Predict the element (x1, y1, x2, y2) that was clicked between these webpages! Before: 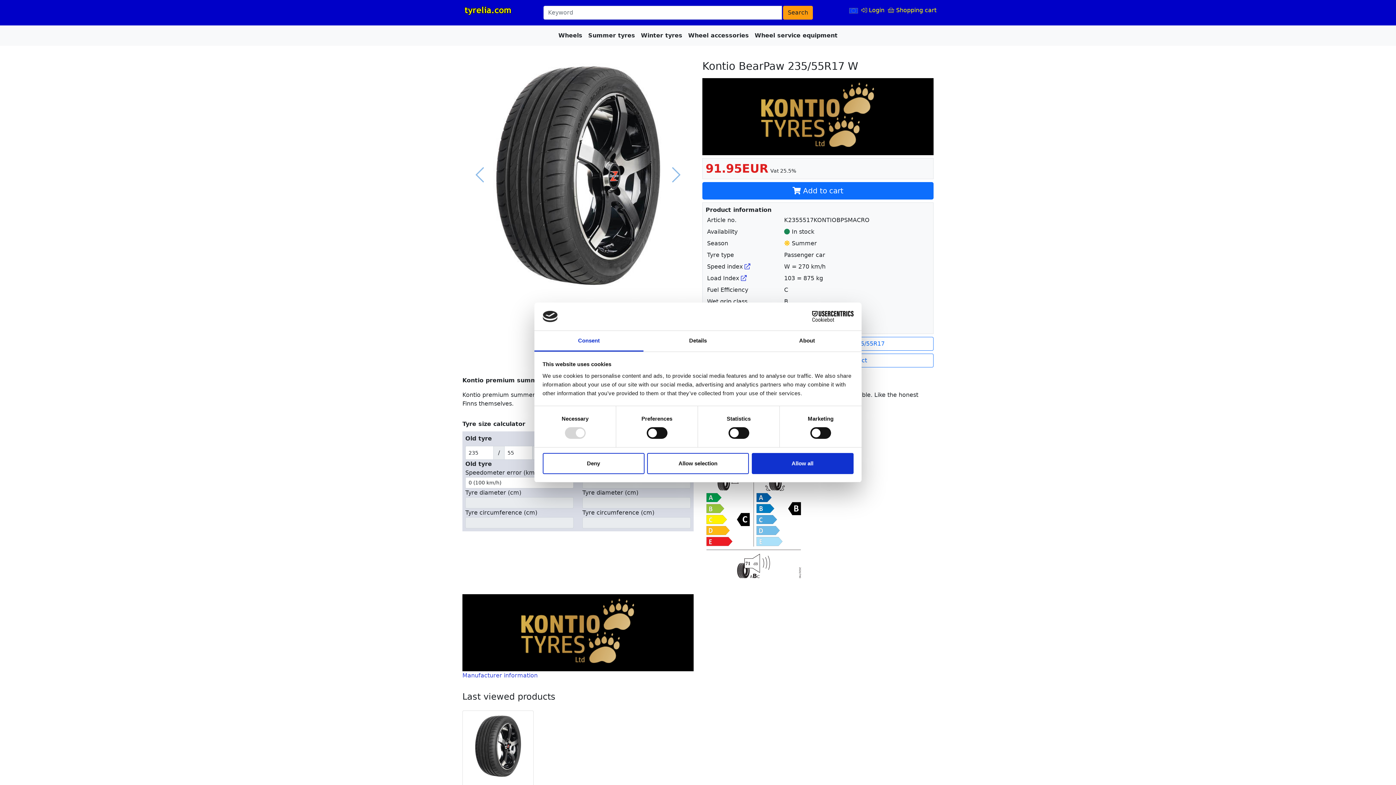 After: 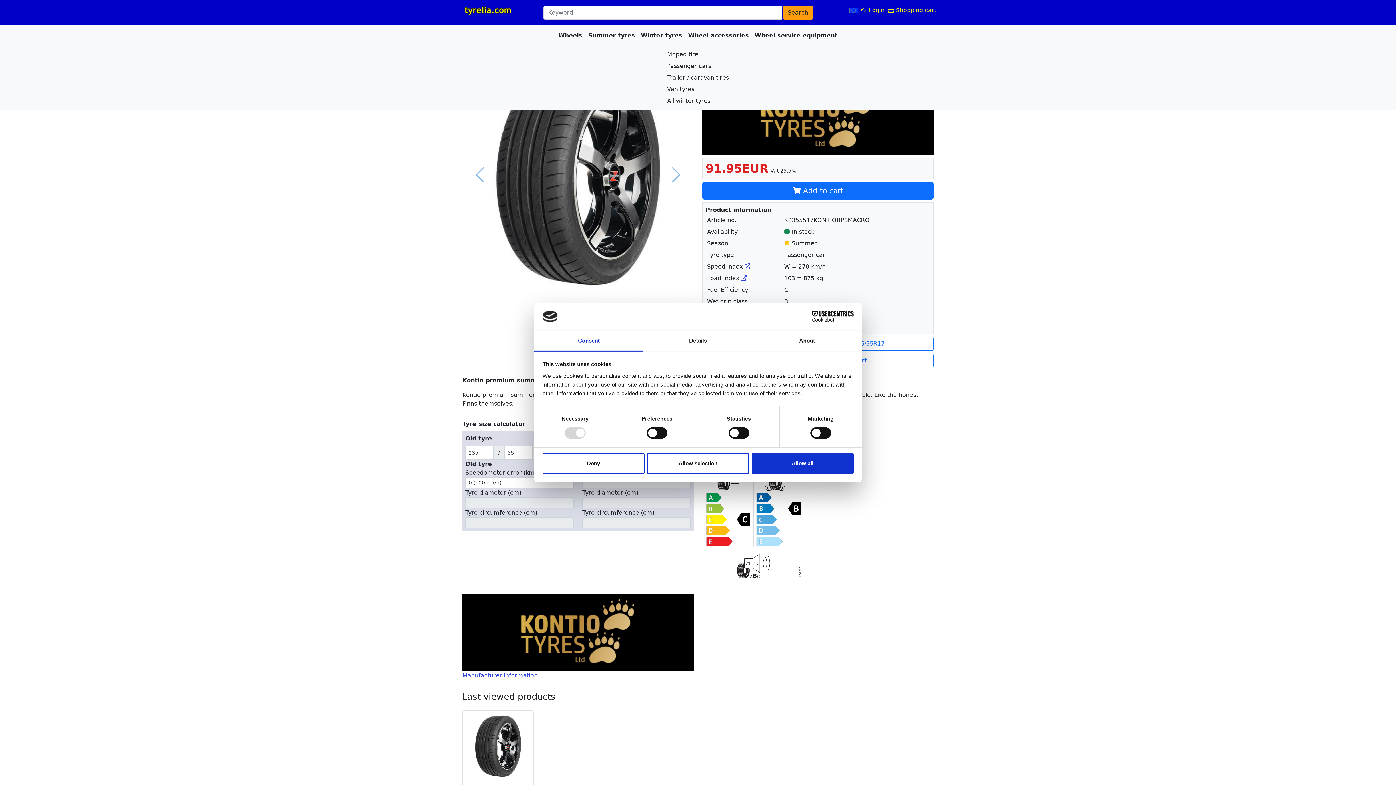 Action: bbox: (638, 28, 685, 42) label: Winter tyres